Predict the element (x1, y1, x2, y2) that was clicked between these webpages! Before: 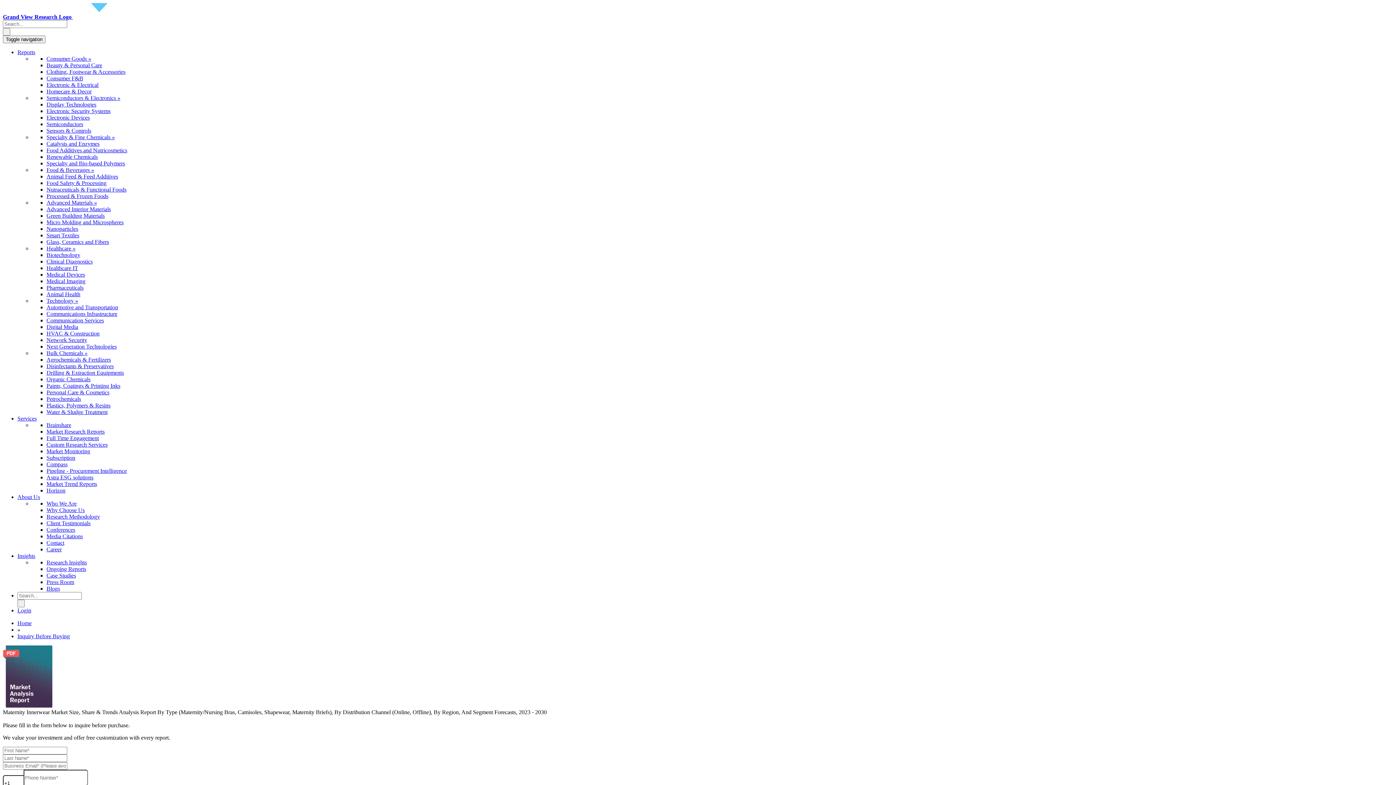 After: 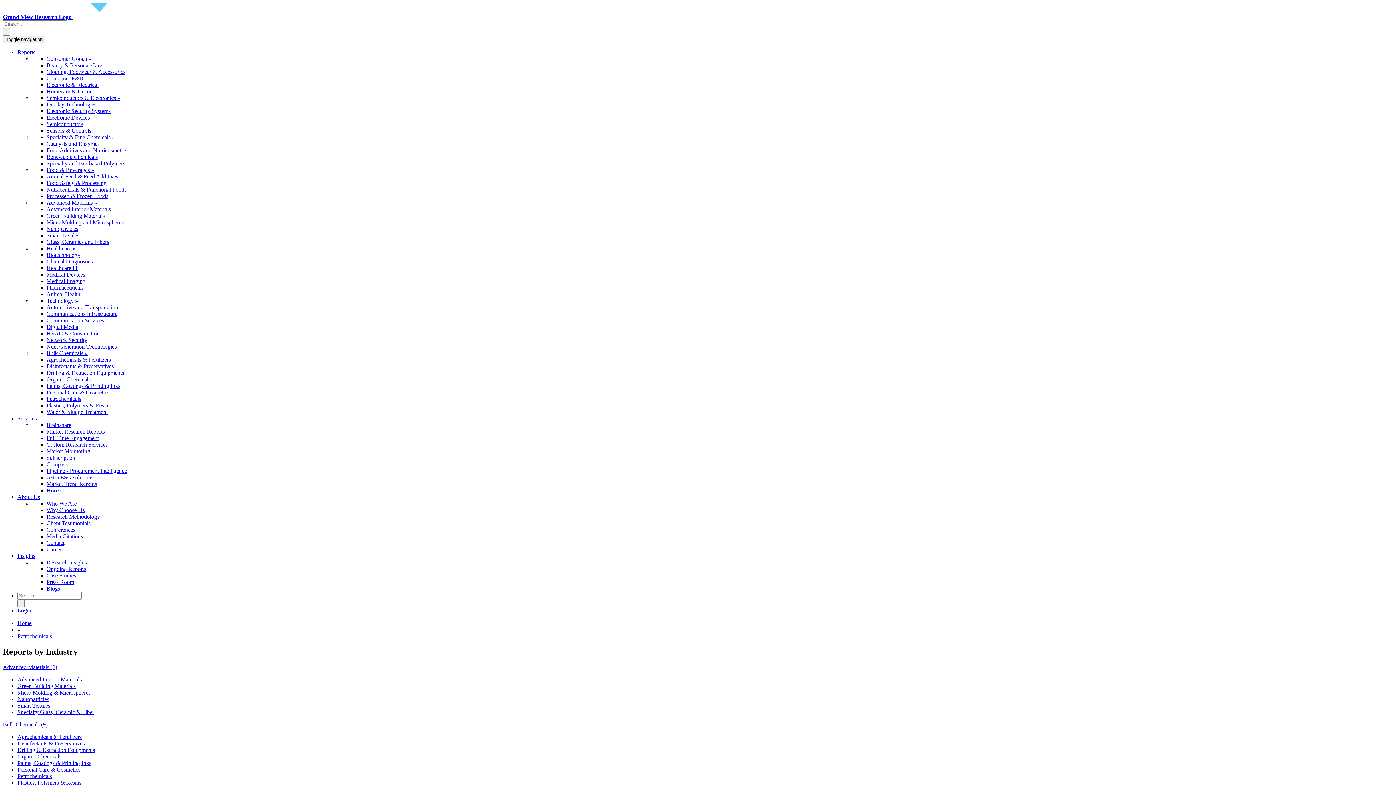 Action: label: Petrochemicals bbox: (46, 396, 81, 402)